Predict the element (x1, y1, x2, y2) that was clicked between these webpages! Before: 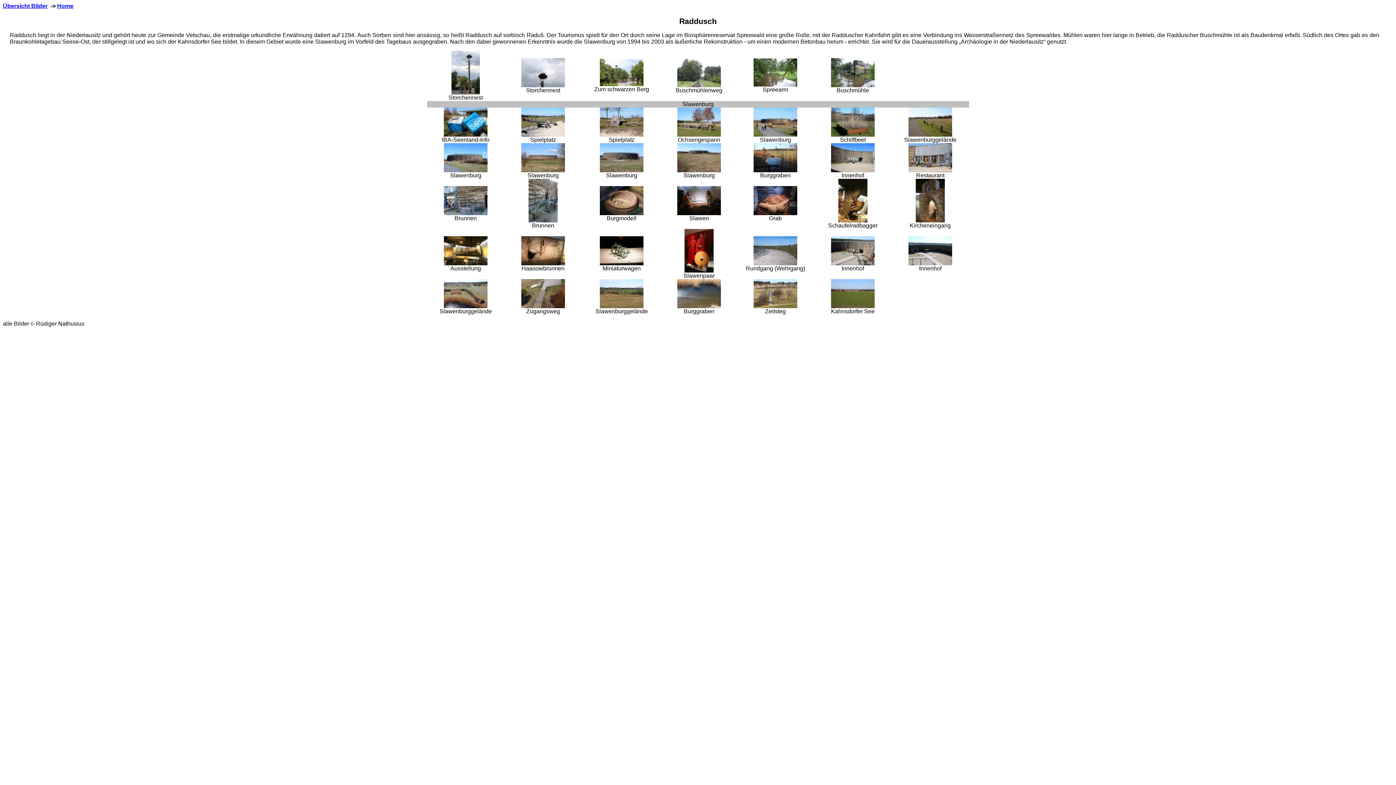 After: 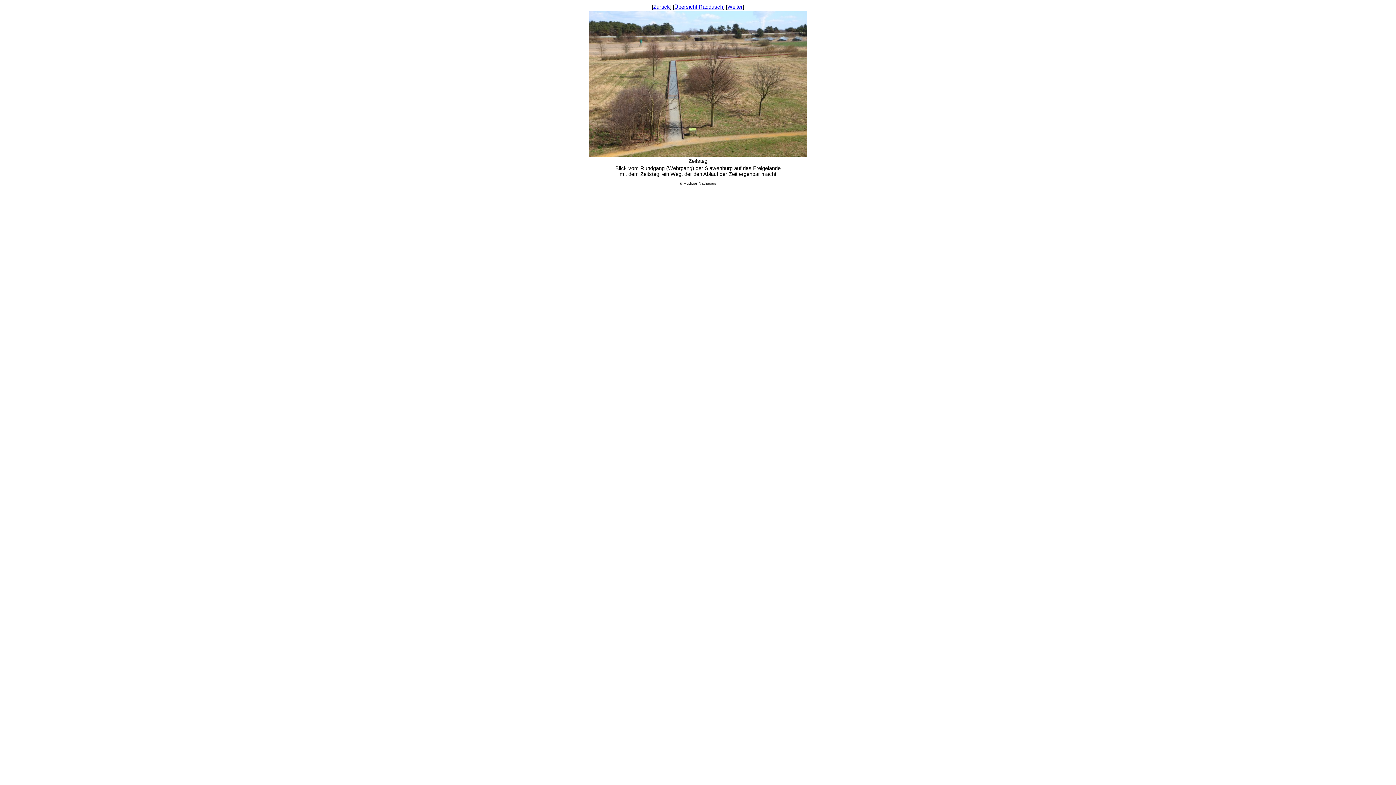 Action: bbox: (753, 303, 797, 309)